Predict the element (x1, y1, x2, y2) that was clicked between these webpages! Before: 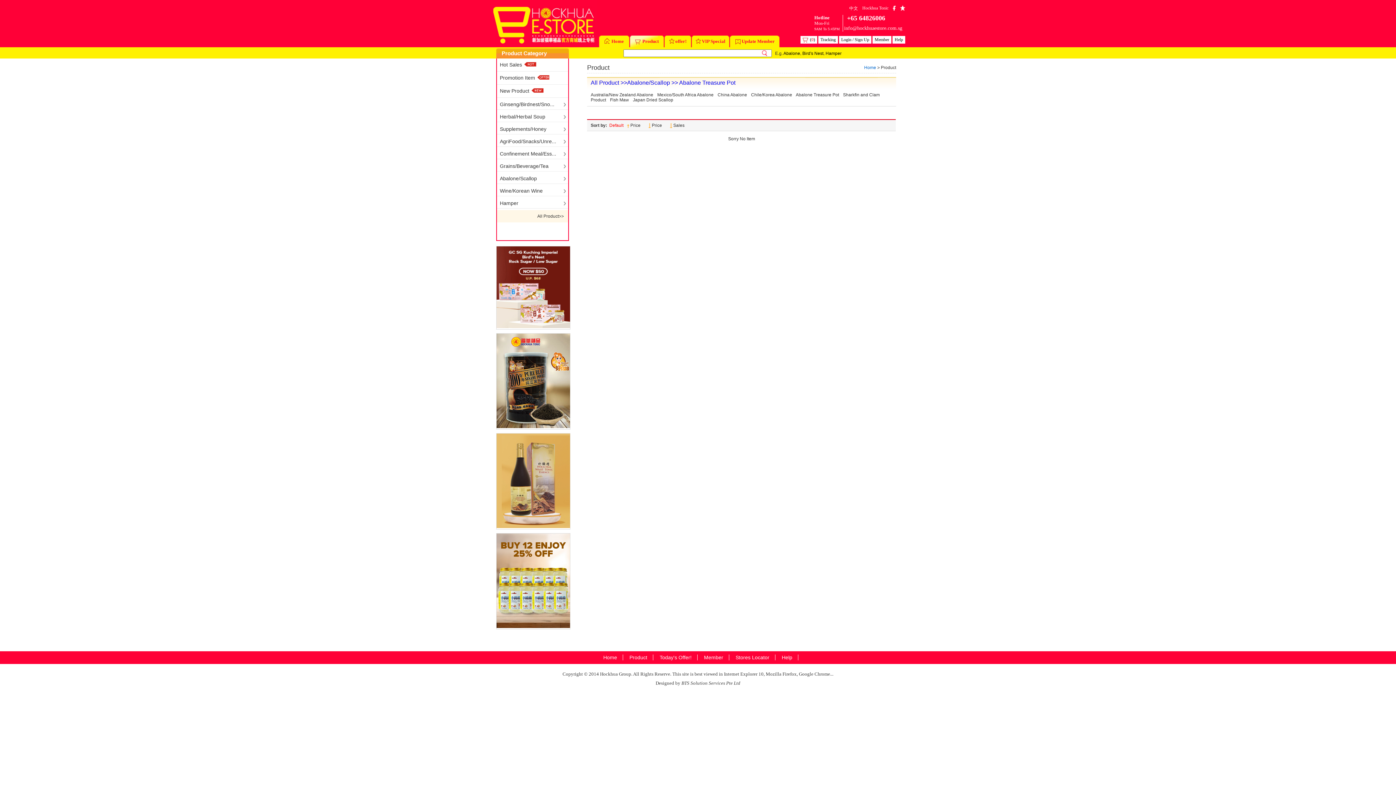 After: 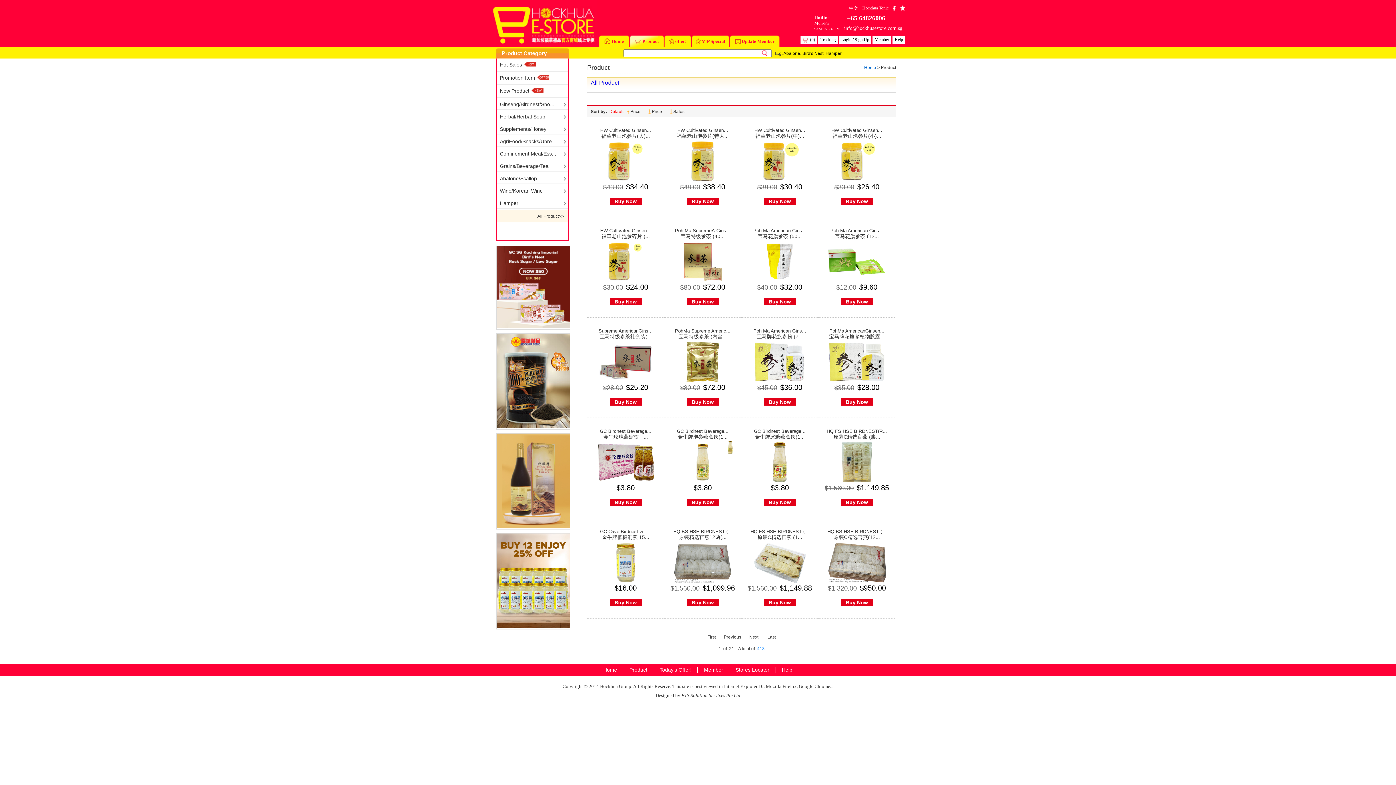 Action: bbox: (624, 654, 653, 660) label: Product